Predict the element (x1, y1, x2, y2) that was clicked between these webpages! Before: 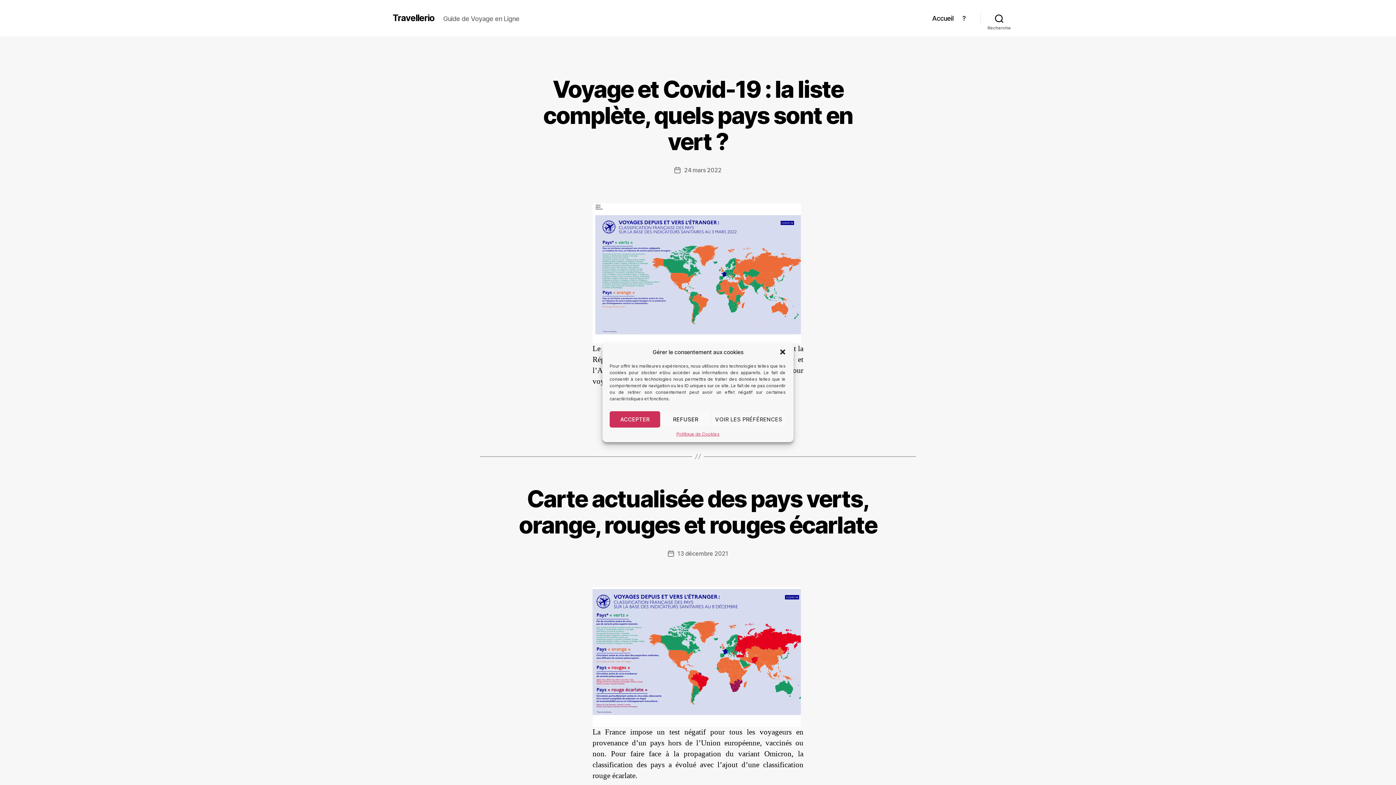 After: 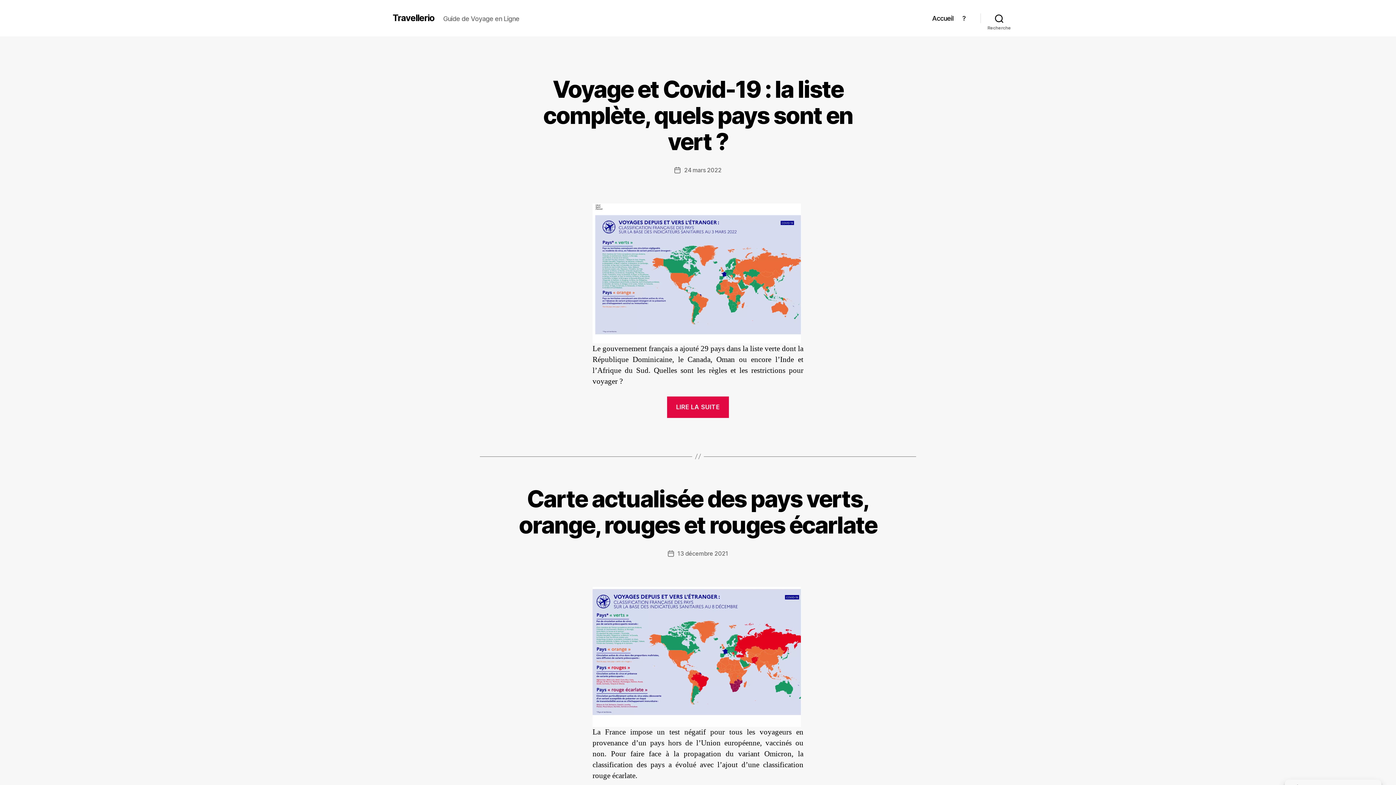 Action: bbox: (779, 348, 786, 355) label: Fermer la boîte de dialogue